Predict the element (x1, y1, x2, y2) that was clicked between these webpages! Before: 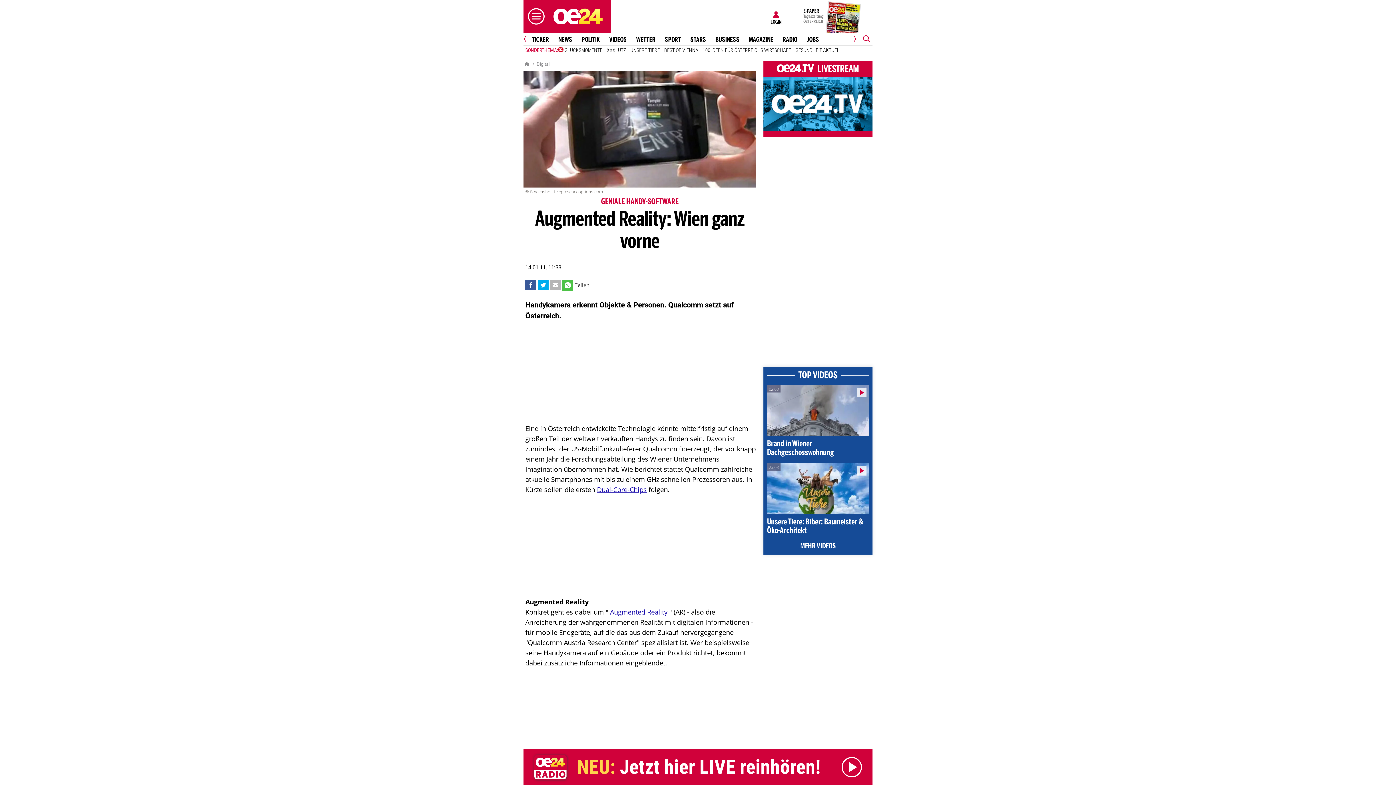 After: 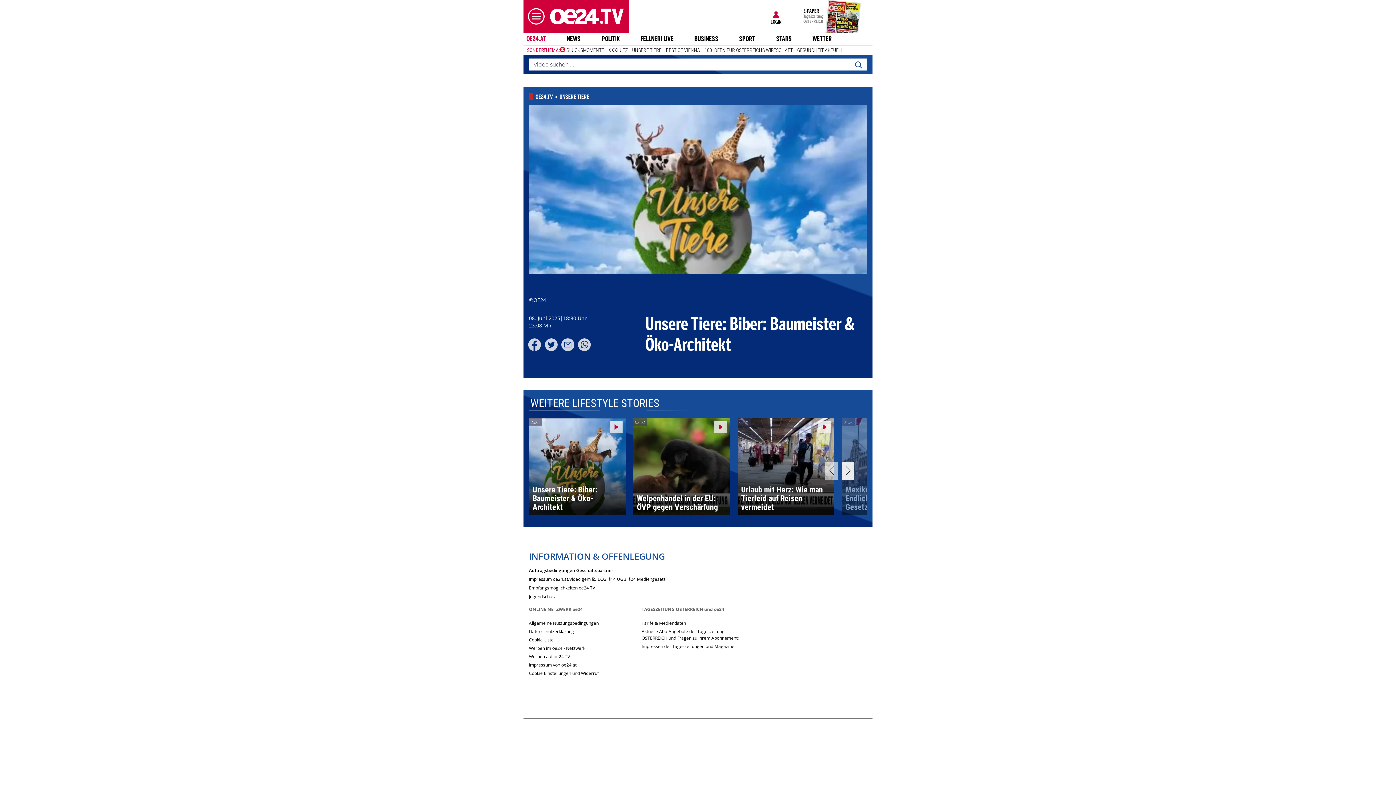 Action: bbox: (767, 460, 869, 538) label: 23:08
Unsere Tiere: Biber: Baumeister & Öko-Architekt